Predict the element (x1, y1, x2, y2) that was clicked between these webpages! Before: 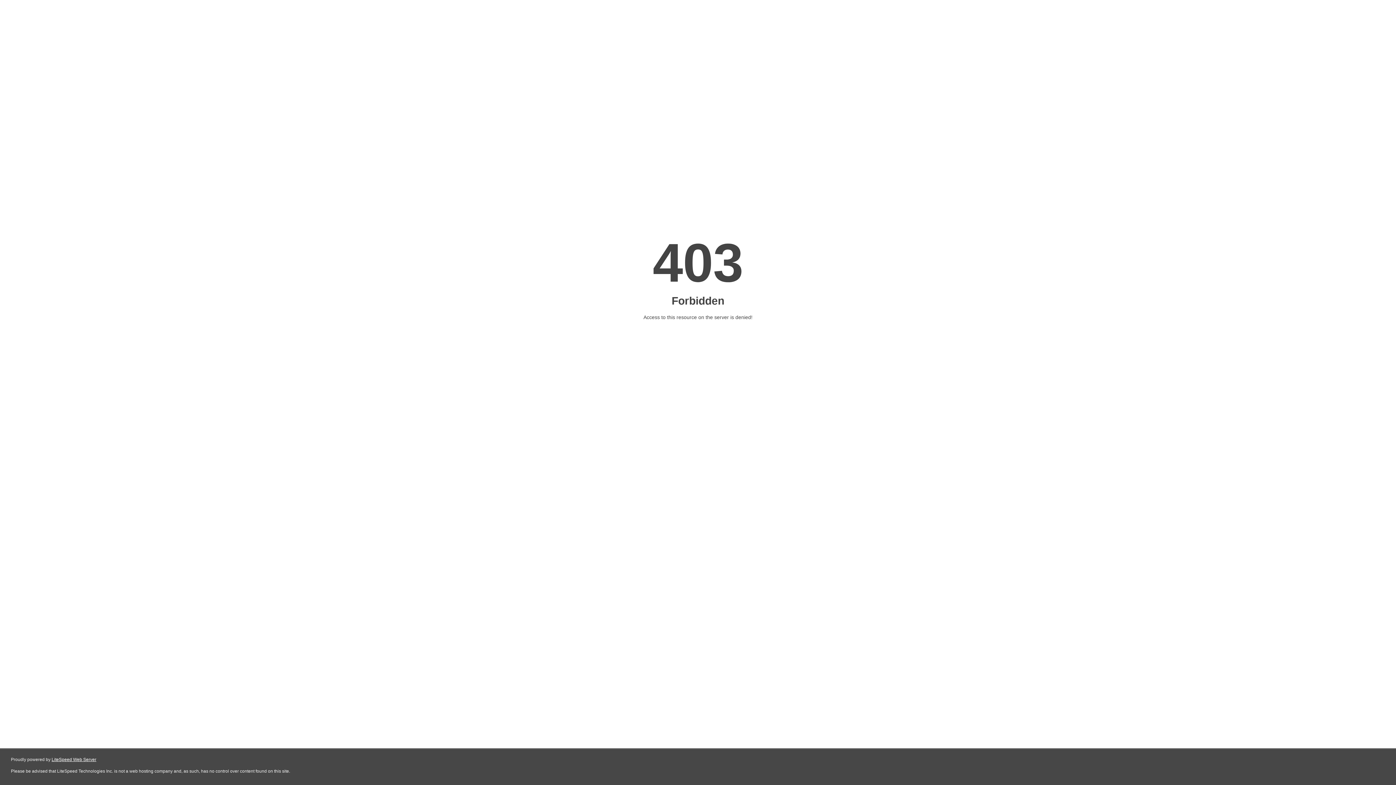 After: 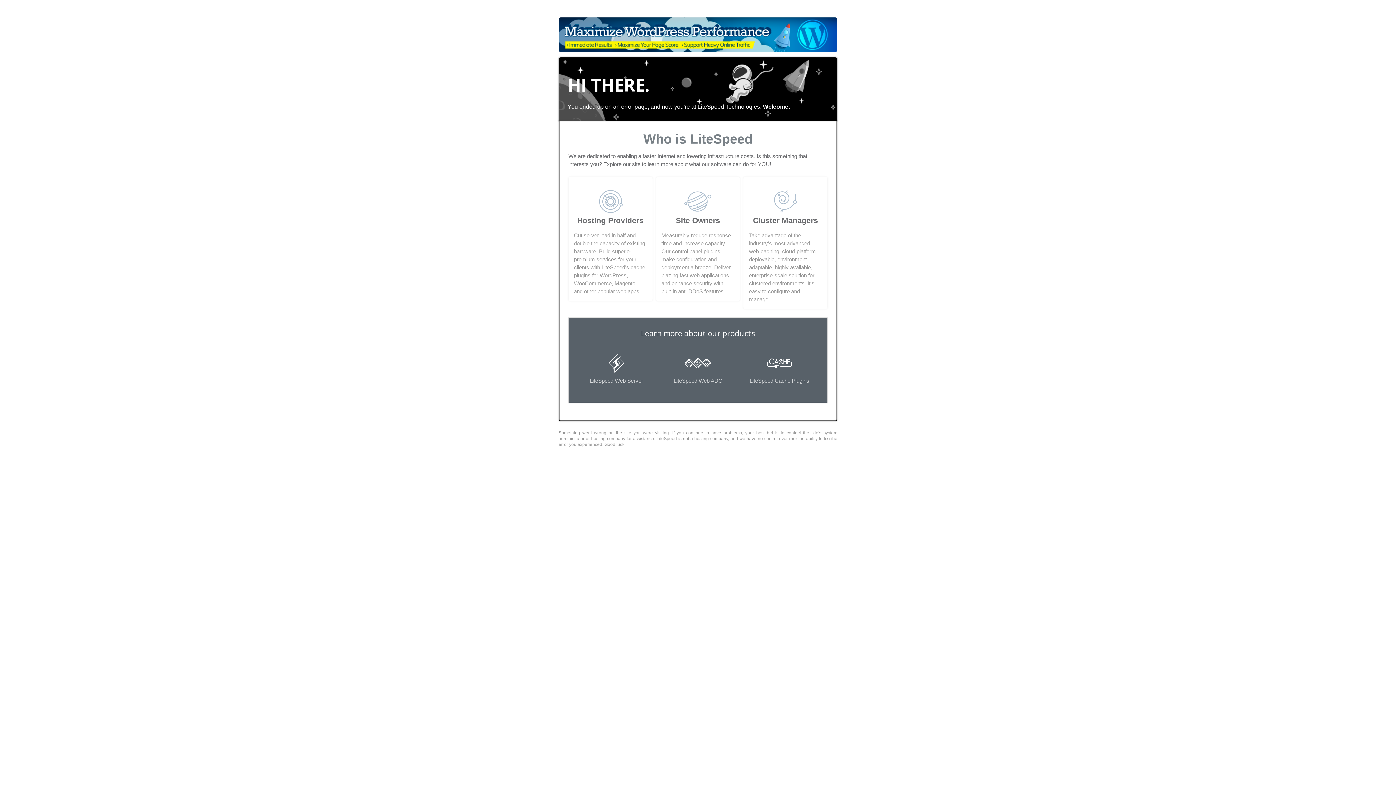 Action: bbox: (51, 757, 96, 762) label: LiteSpeed Web Server